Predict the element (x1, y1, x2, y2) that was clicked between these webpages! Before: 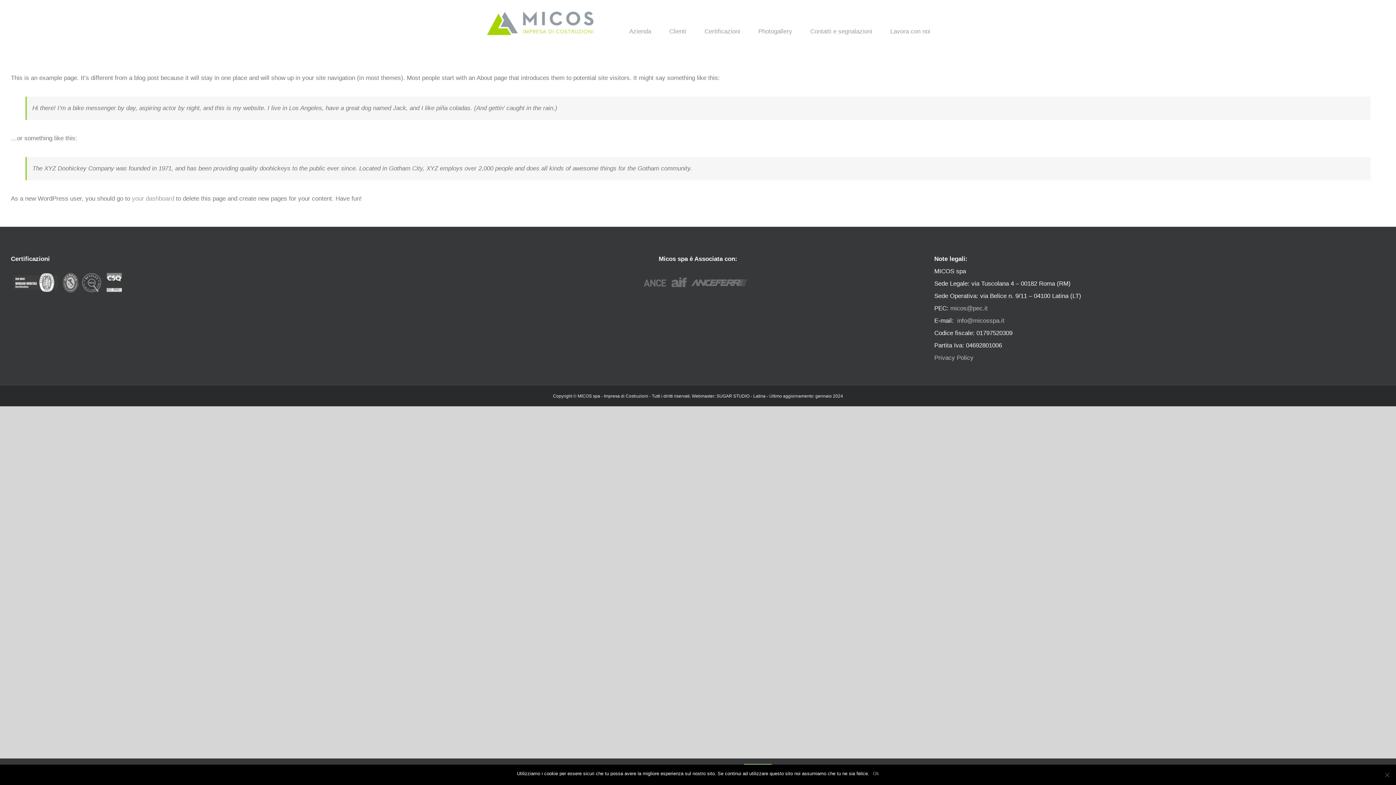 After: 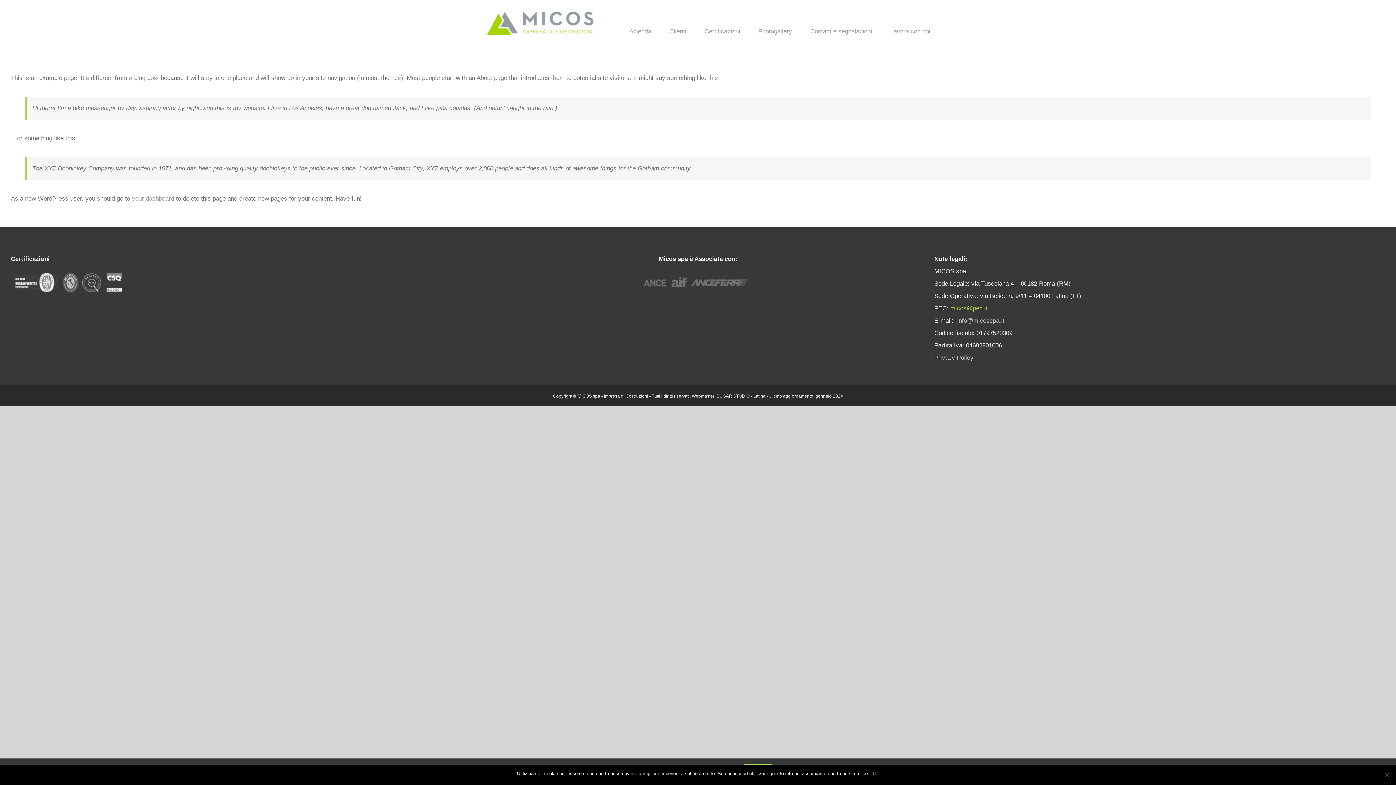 Action: label:  micos@pec.it bbox: (948, 305, 987, 312)